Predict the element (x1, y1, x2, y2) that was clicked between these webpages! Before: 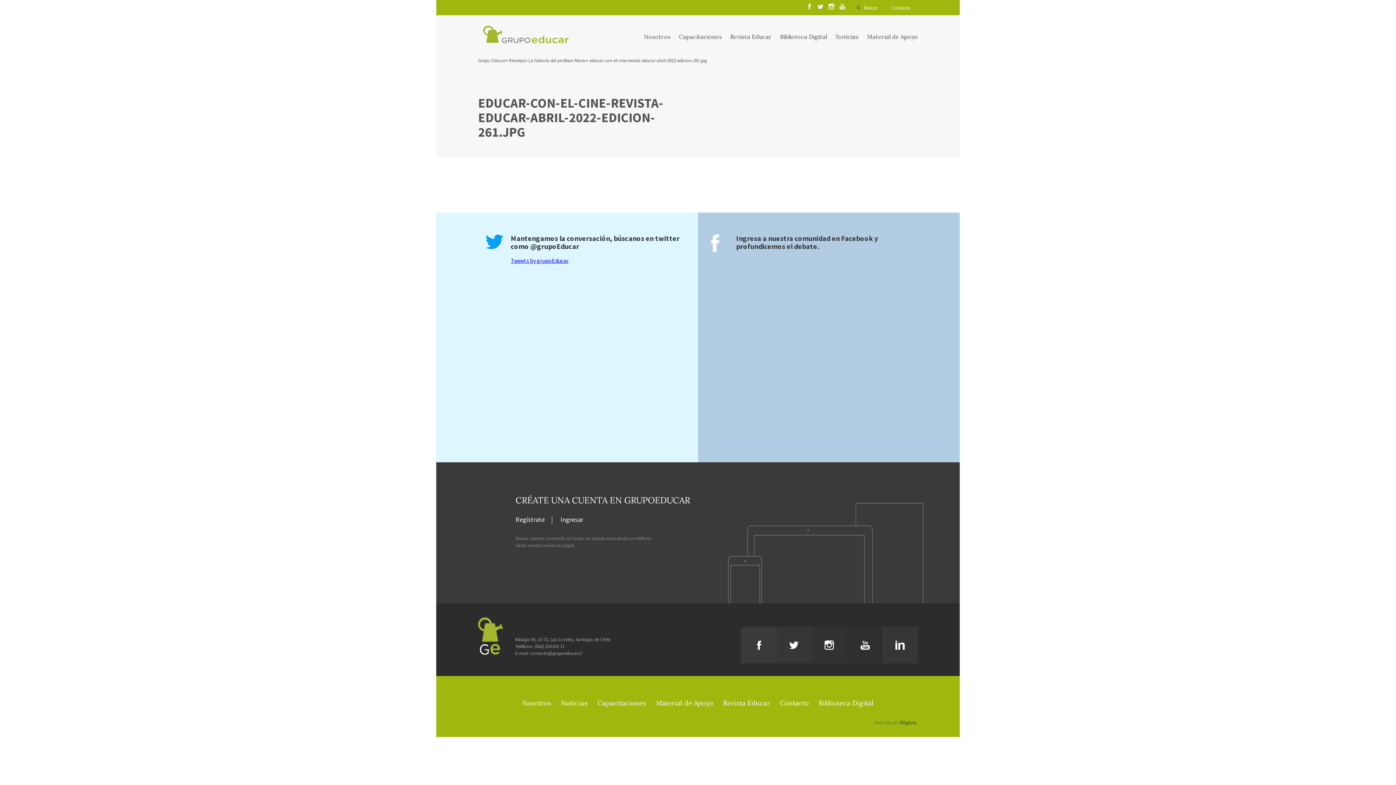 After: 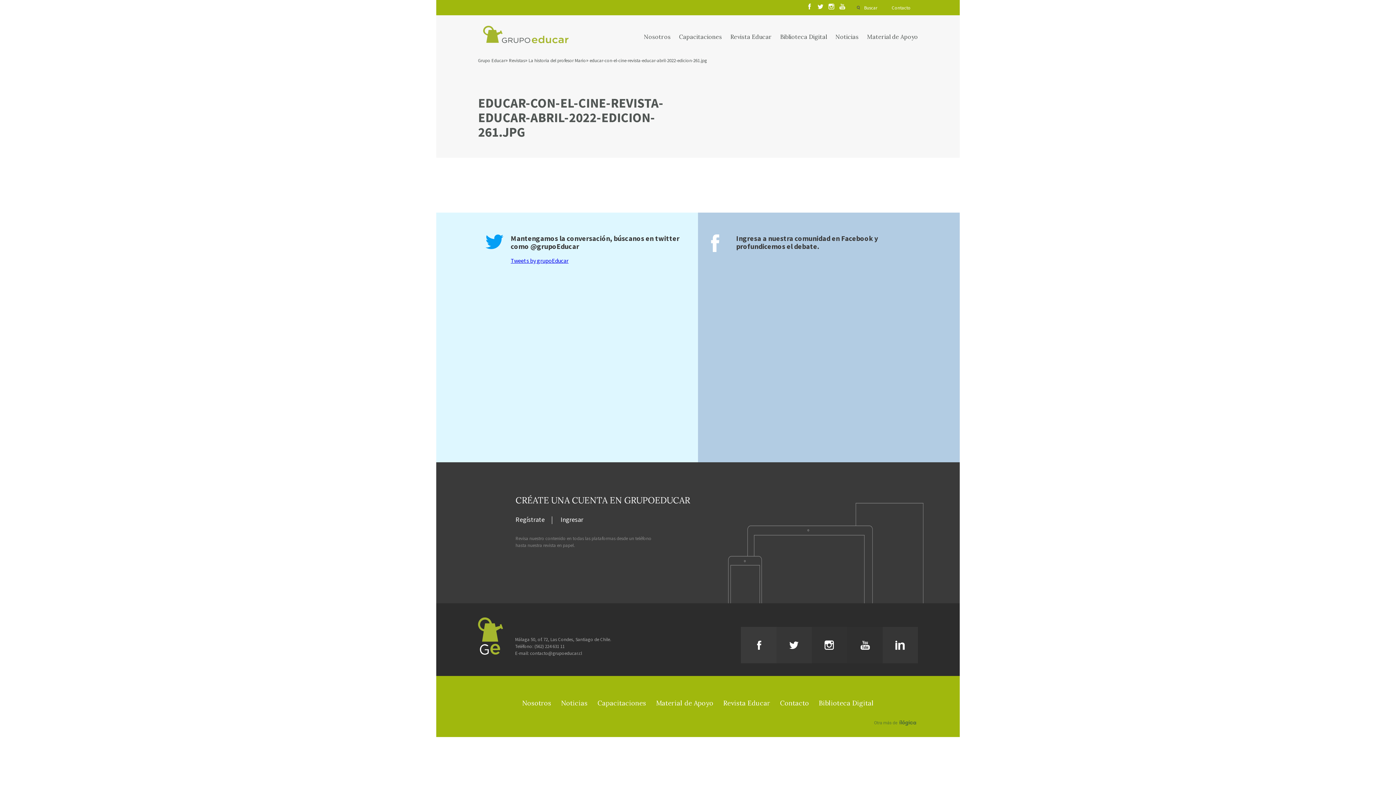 Action: bbox: (589, 56, 707, 64) label: educar-con-el-cine-revista-educar-abril-2022-edicion-261.jpg